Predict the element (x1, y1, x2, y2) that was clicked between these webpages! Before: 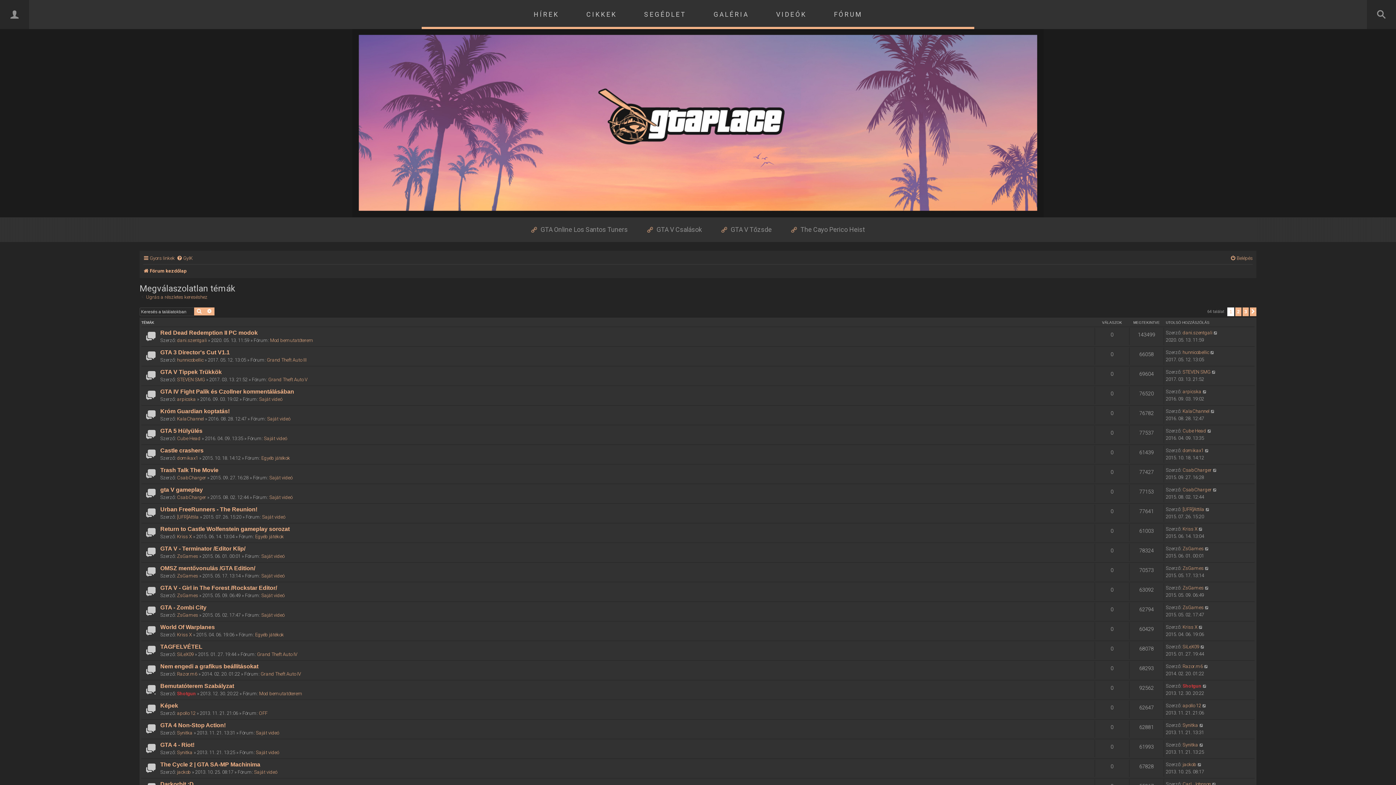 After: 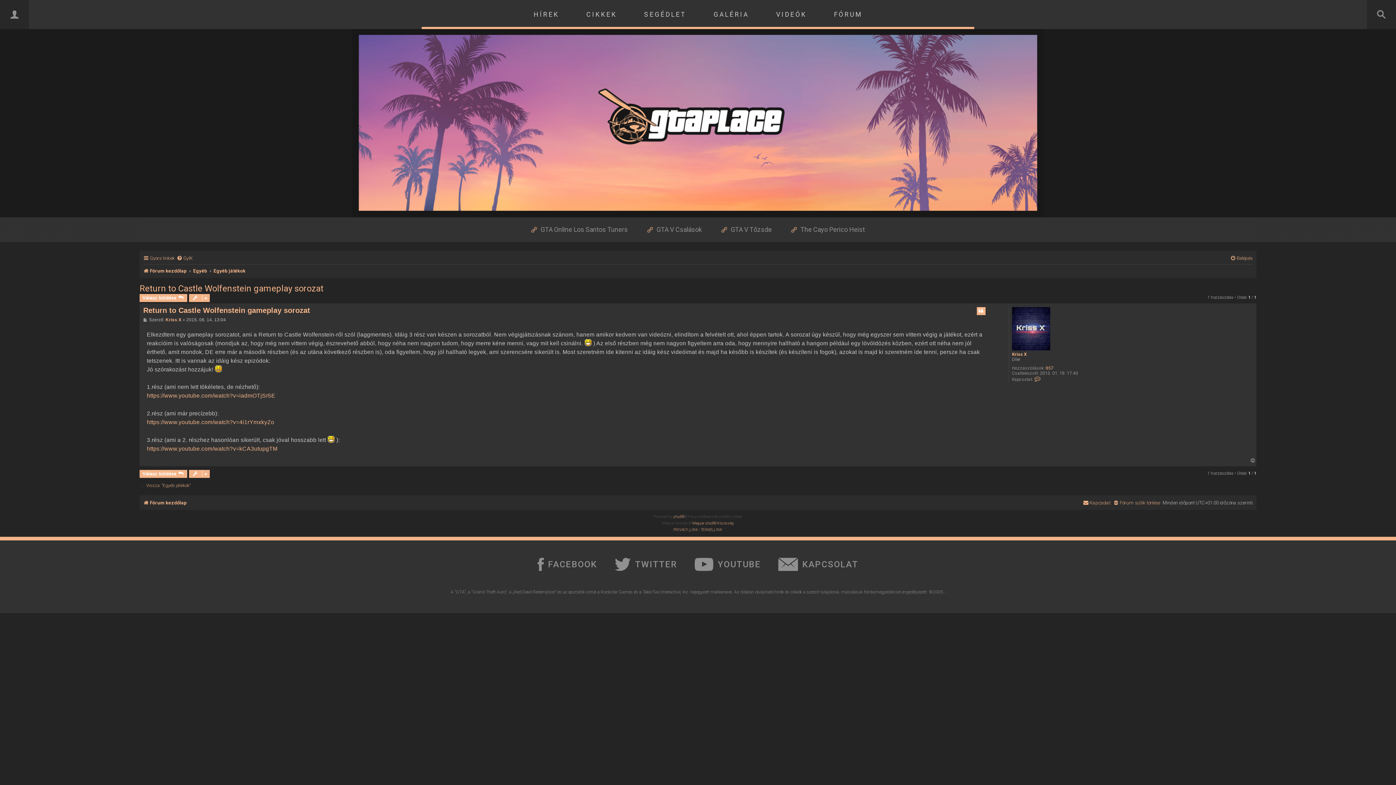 Action: bbox: (1198, 525, 1203, 533)